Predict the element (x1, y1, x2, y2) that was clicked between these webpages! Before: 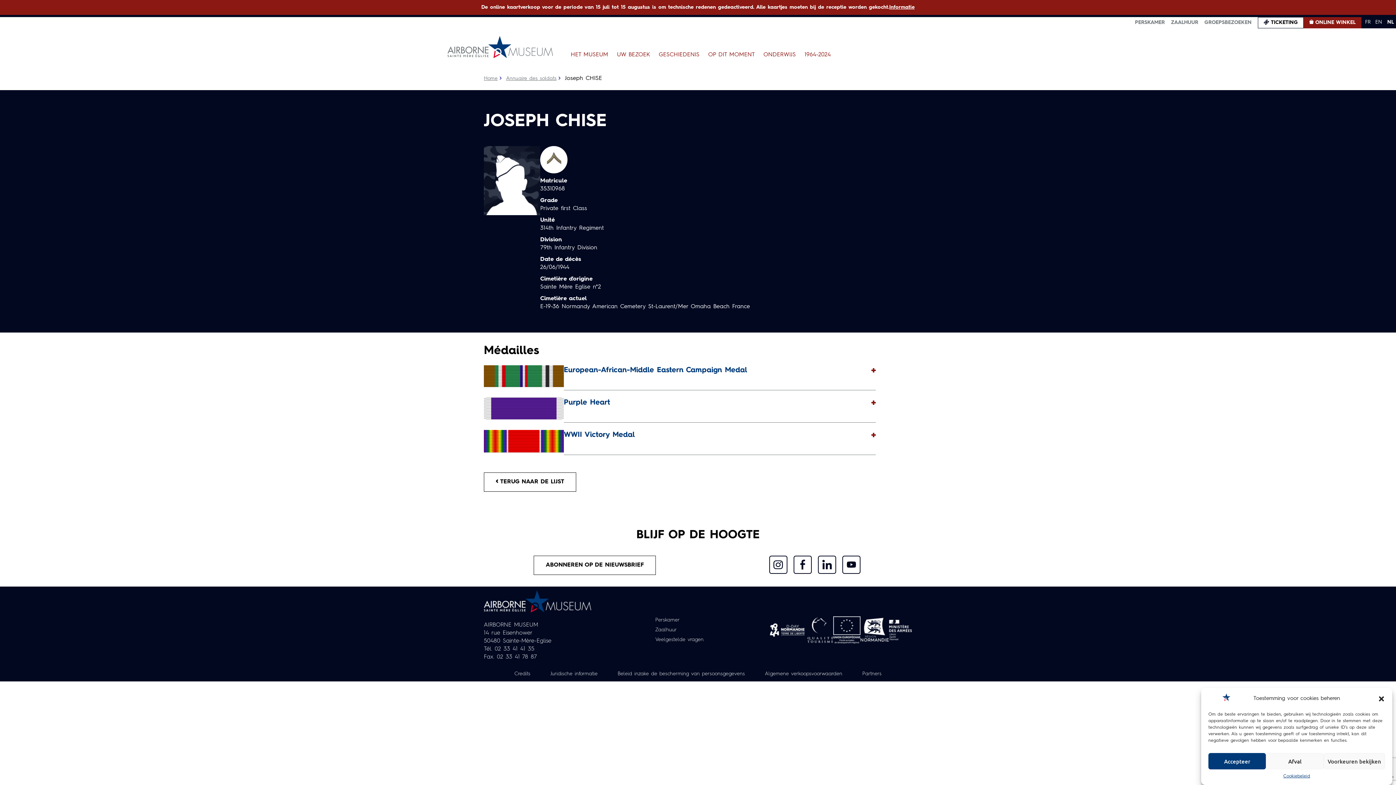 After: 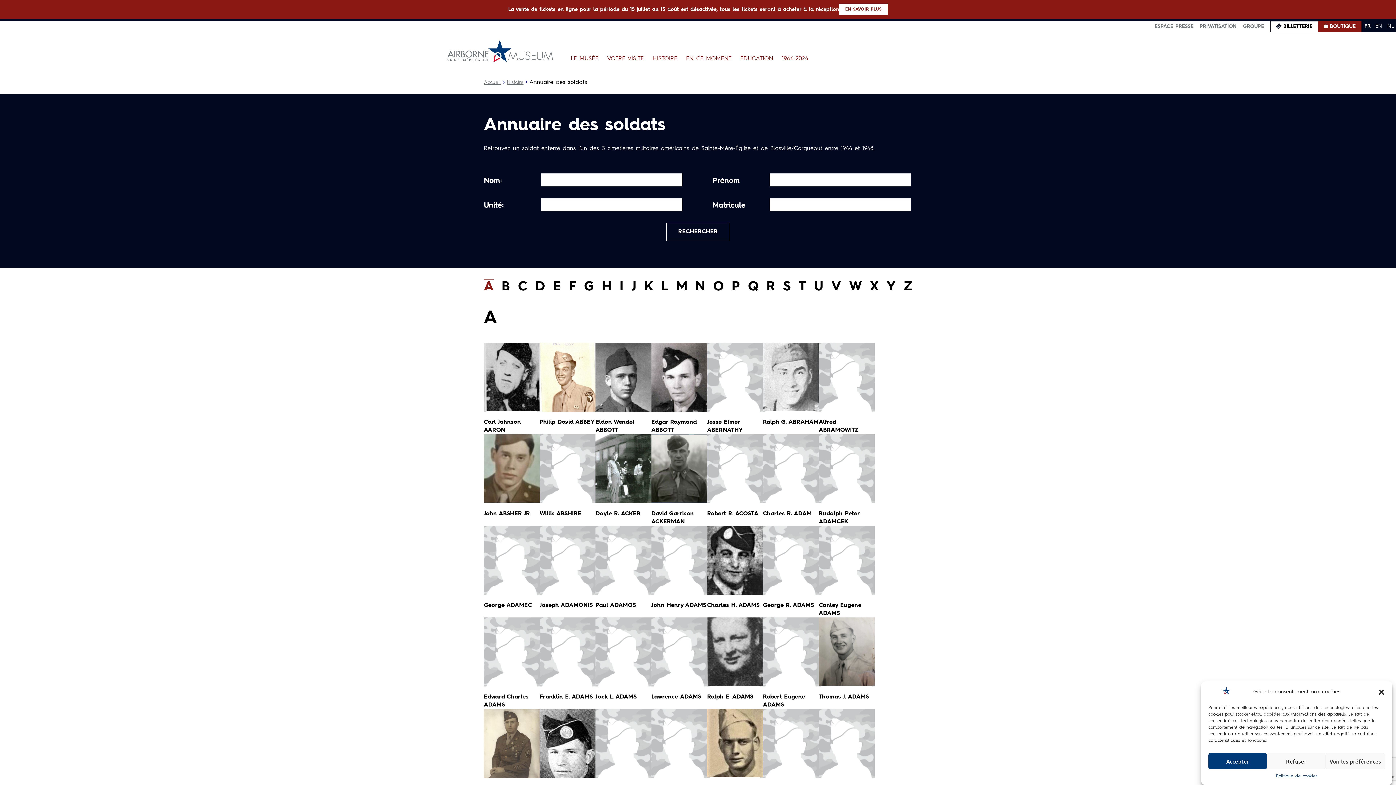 Action: label: Annuaire des soldats bbox: (506, 75, 556, 80)